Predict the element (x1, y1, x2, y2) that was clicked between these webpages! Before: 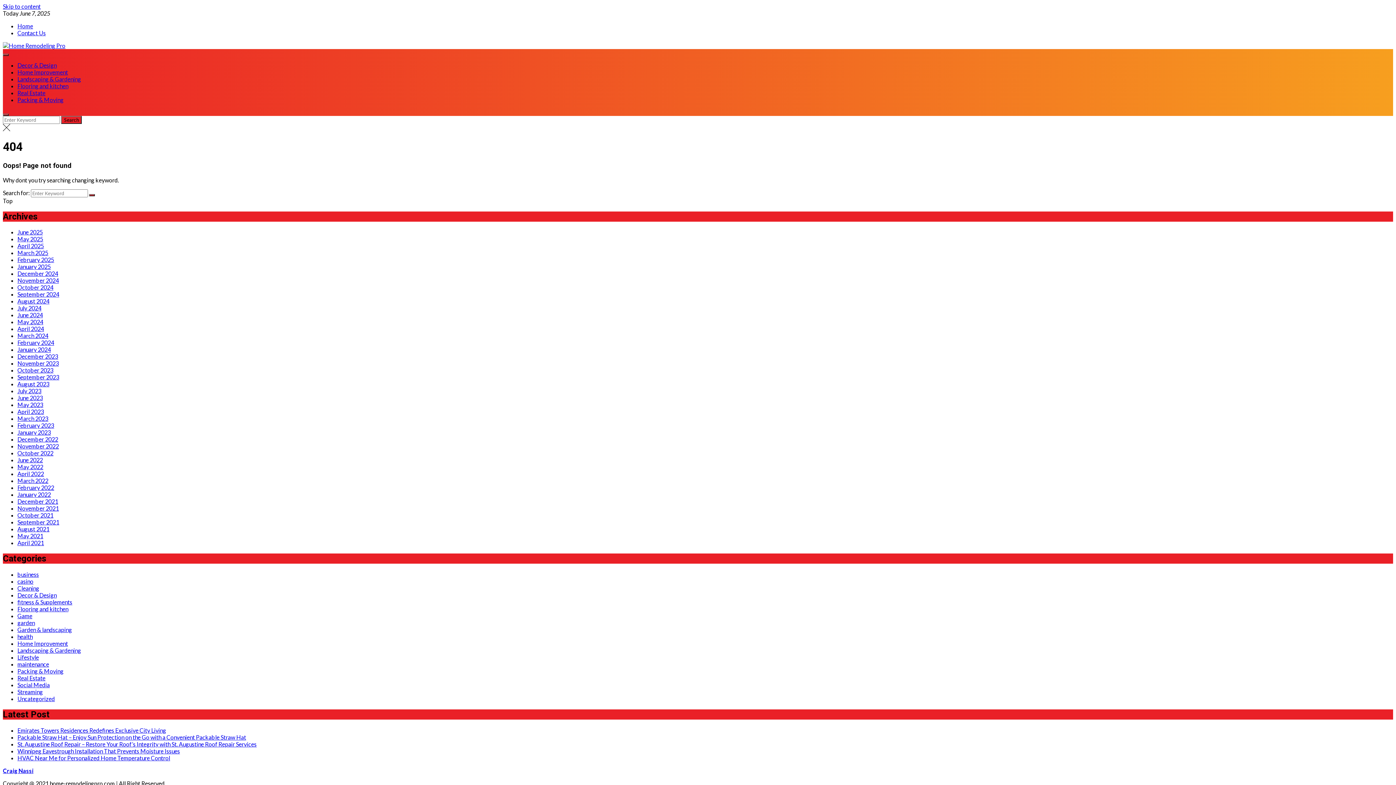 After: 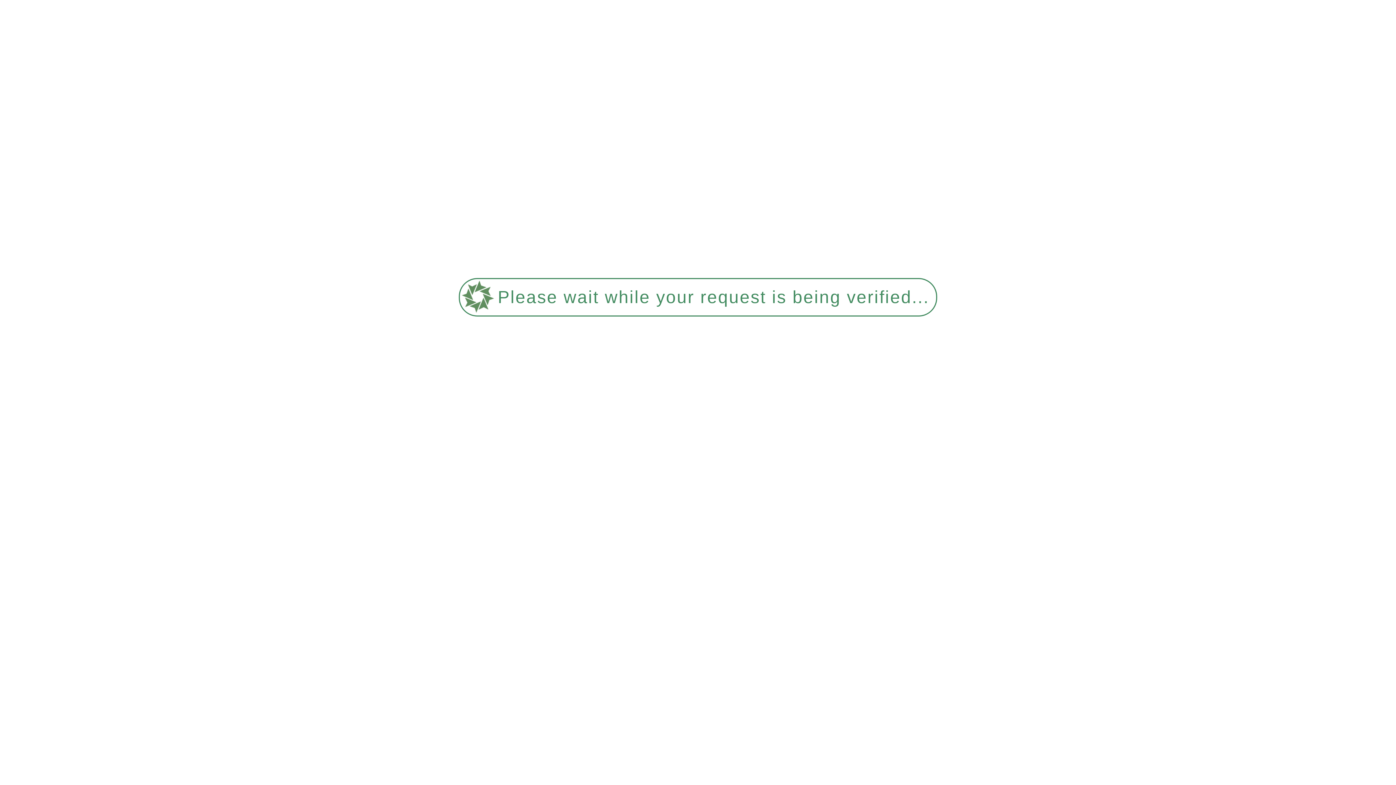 Action: bbox: (17, 68, 68, 75) label: Home Improvement